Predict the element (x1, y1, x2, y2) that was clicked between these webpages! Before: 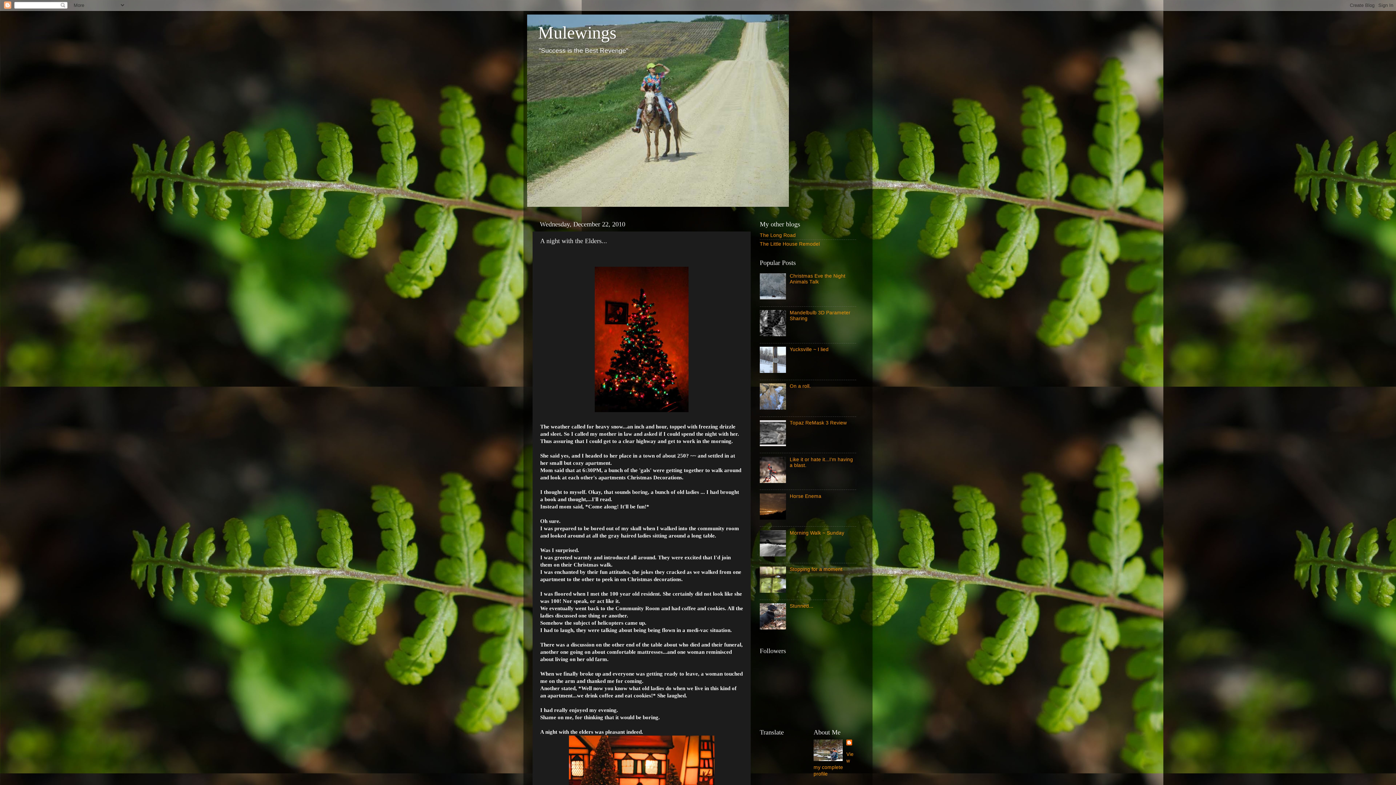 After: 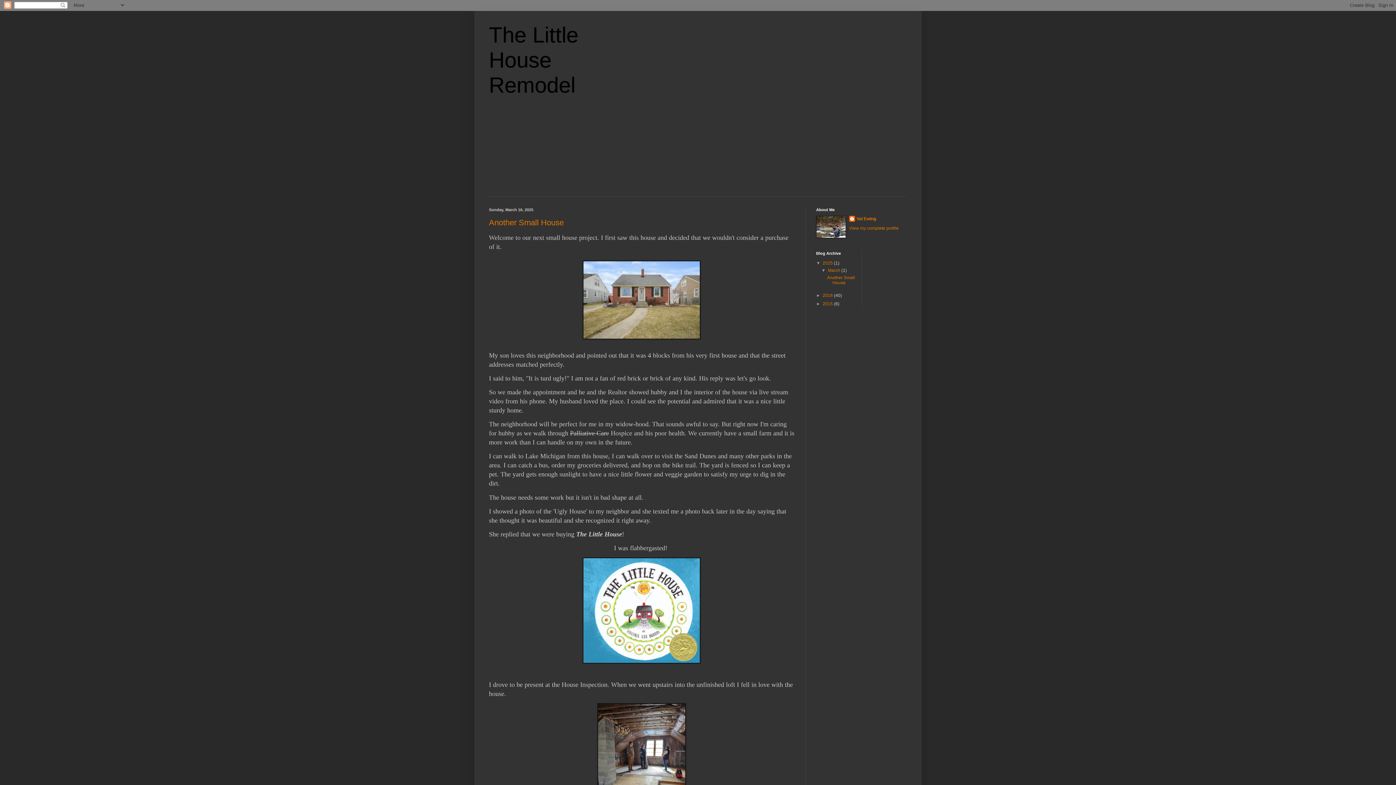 Action: bbox: (760, 241, 820, 246) label: The Little House Remodel